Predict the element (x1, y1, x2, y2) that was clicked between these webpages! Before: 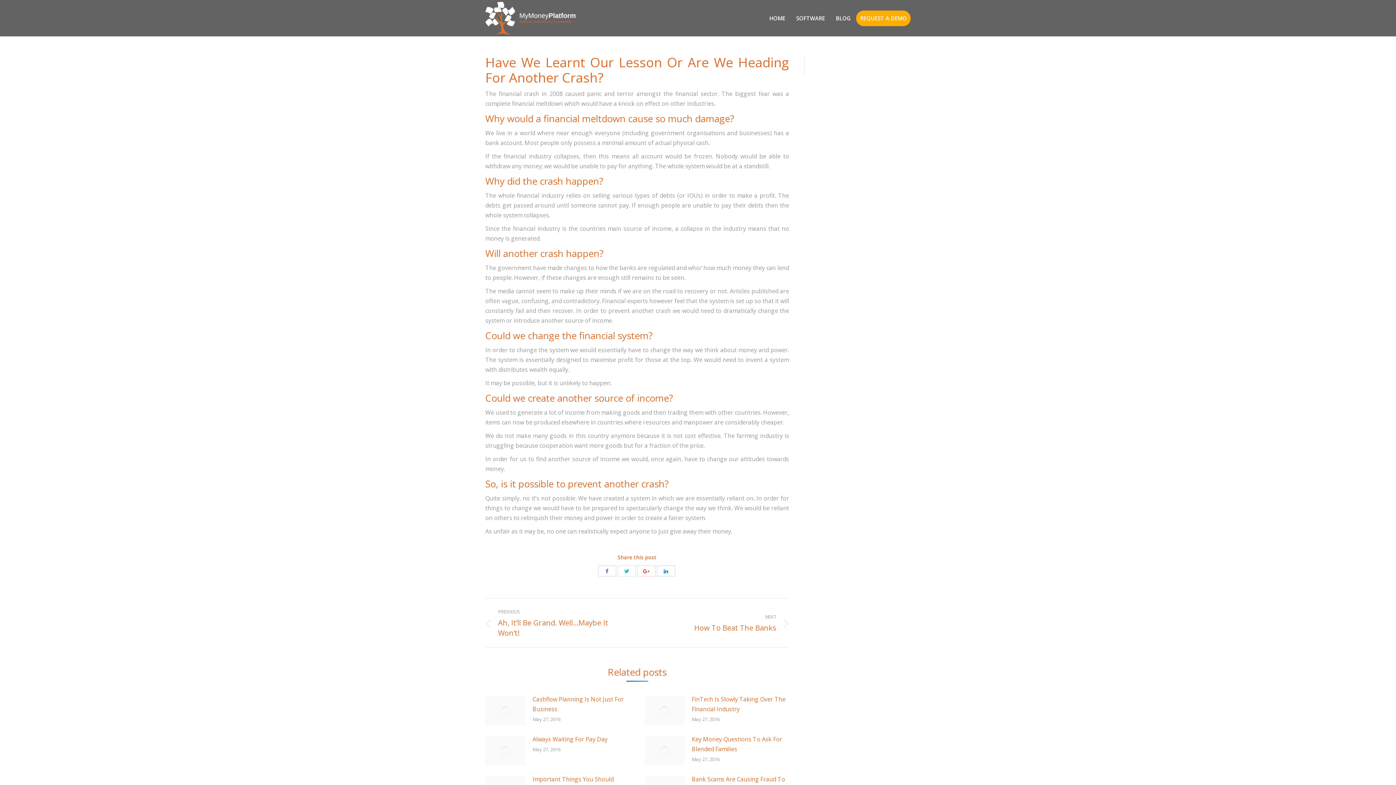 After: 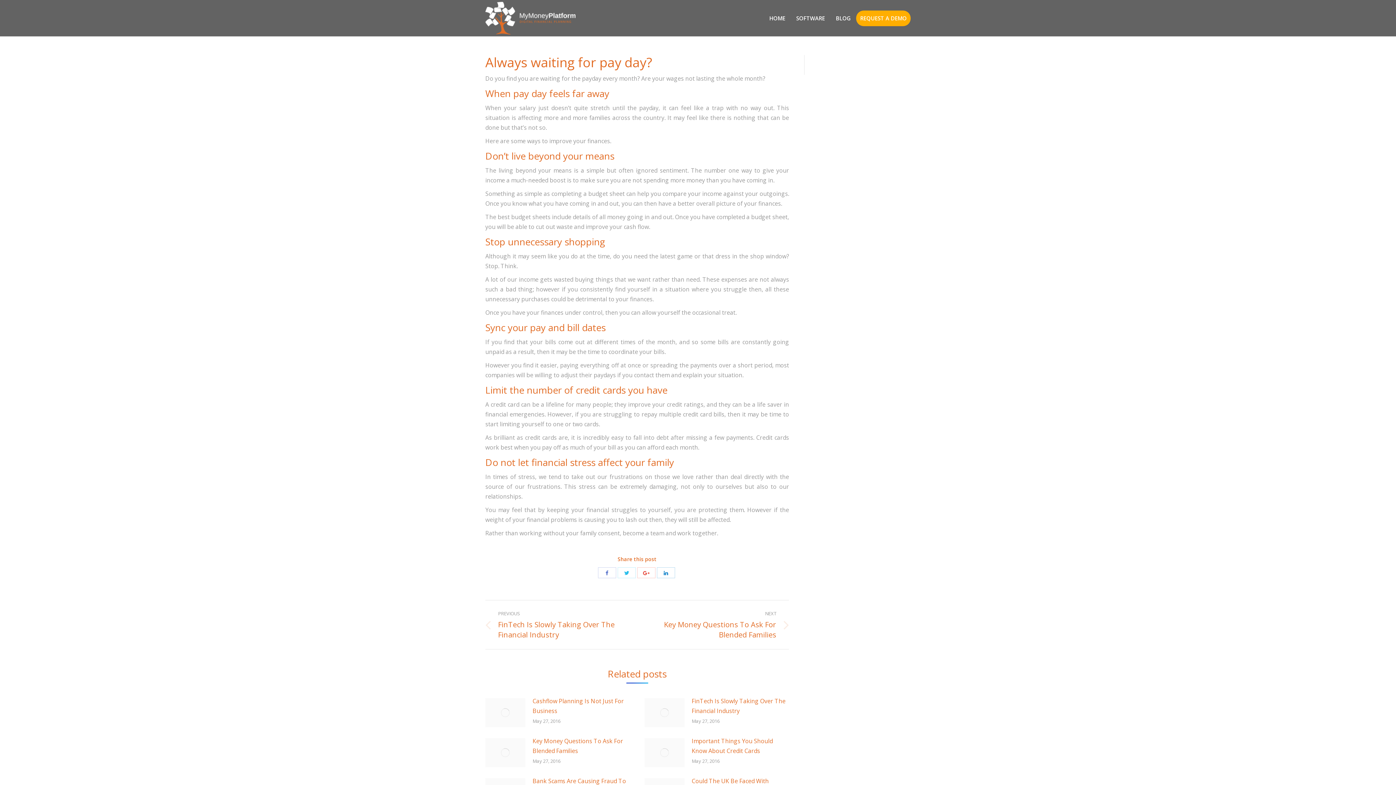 Action: bbox: (485, 736, 525, 765)